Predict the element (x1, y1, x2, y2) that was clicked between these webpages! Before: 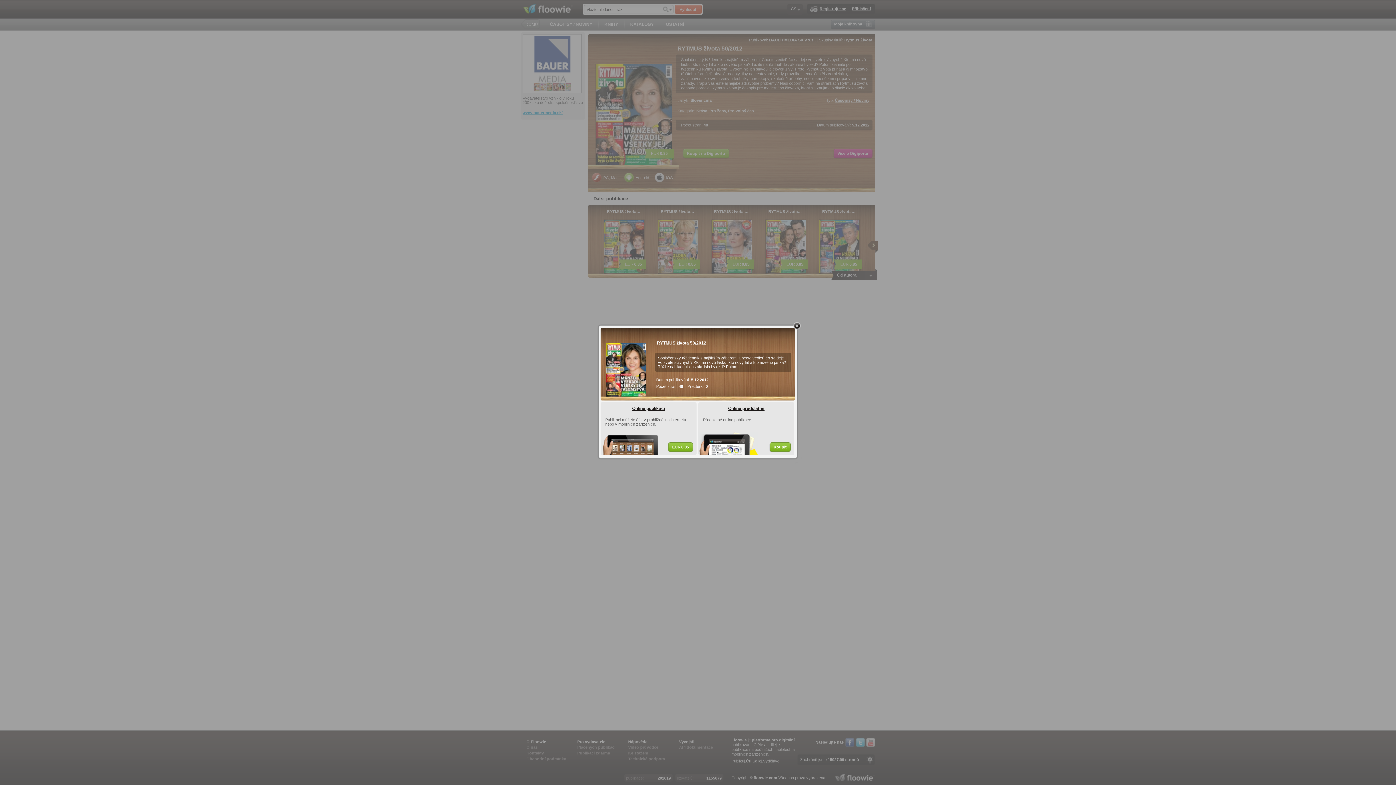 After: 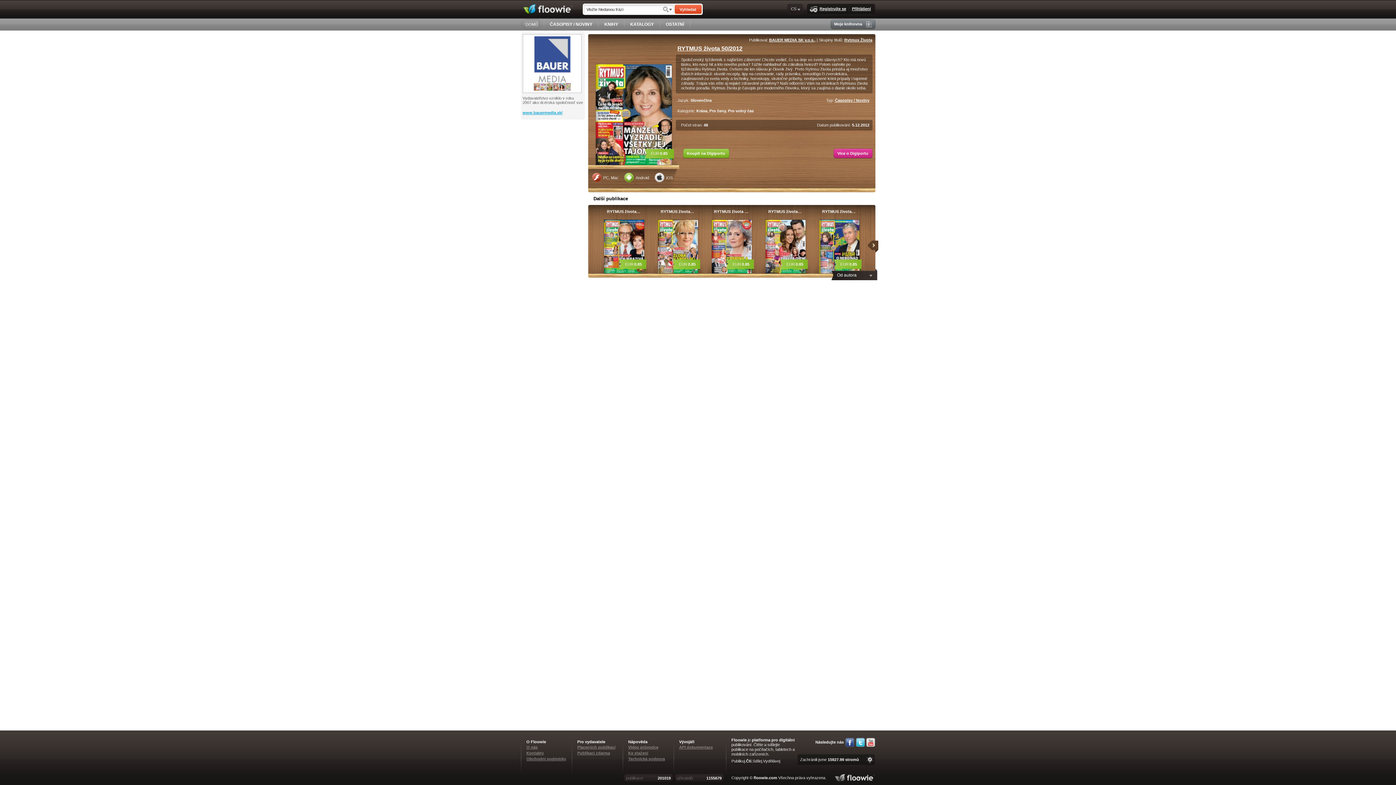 Action: bbox: (791, 320, 802, 331)